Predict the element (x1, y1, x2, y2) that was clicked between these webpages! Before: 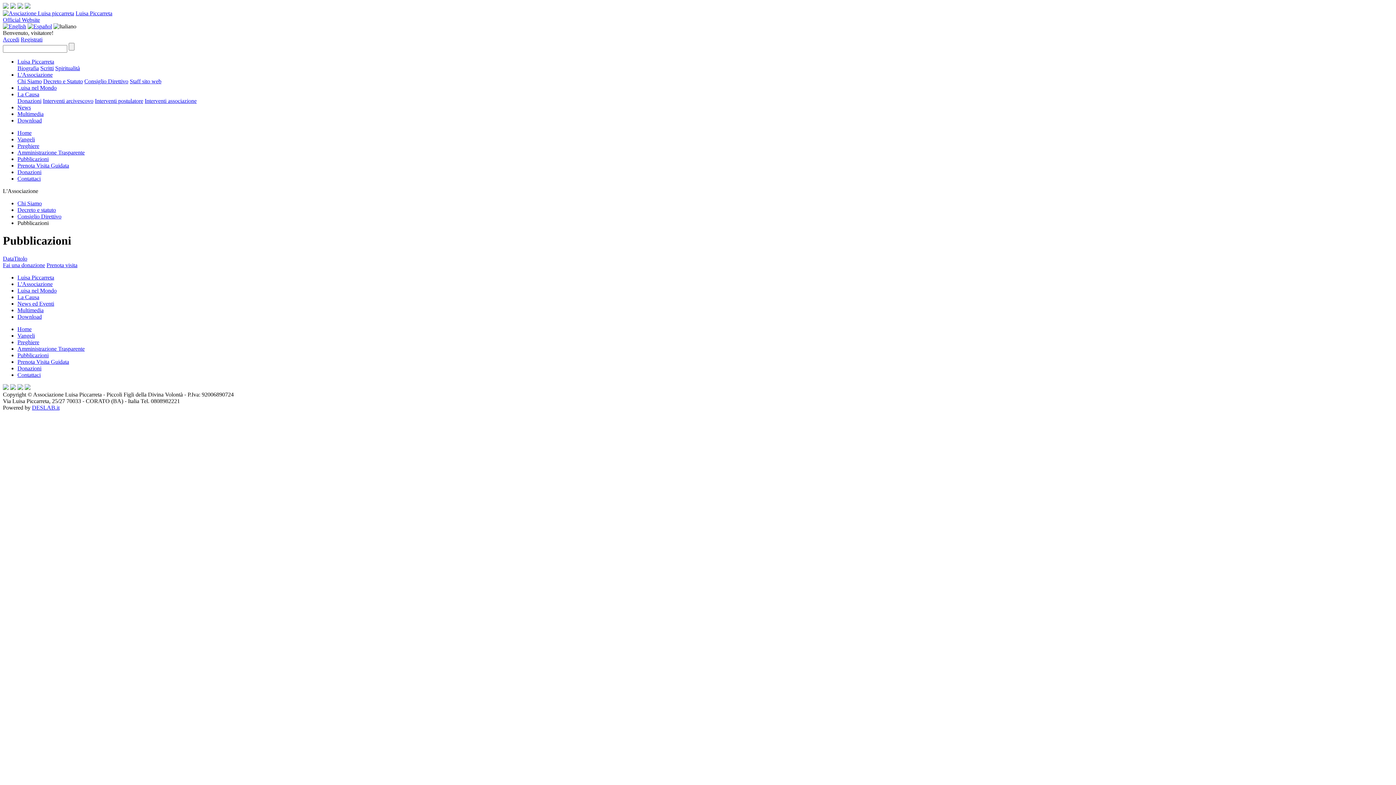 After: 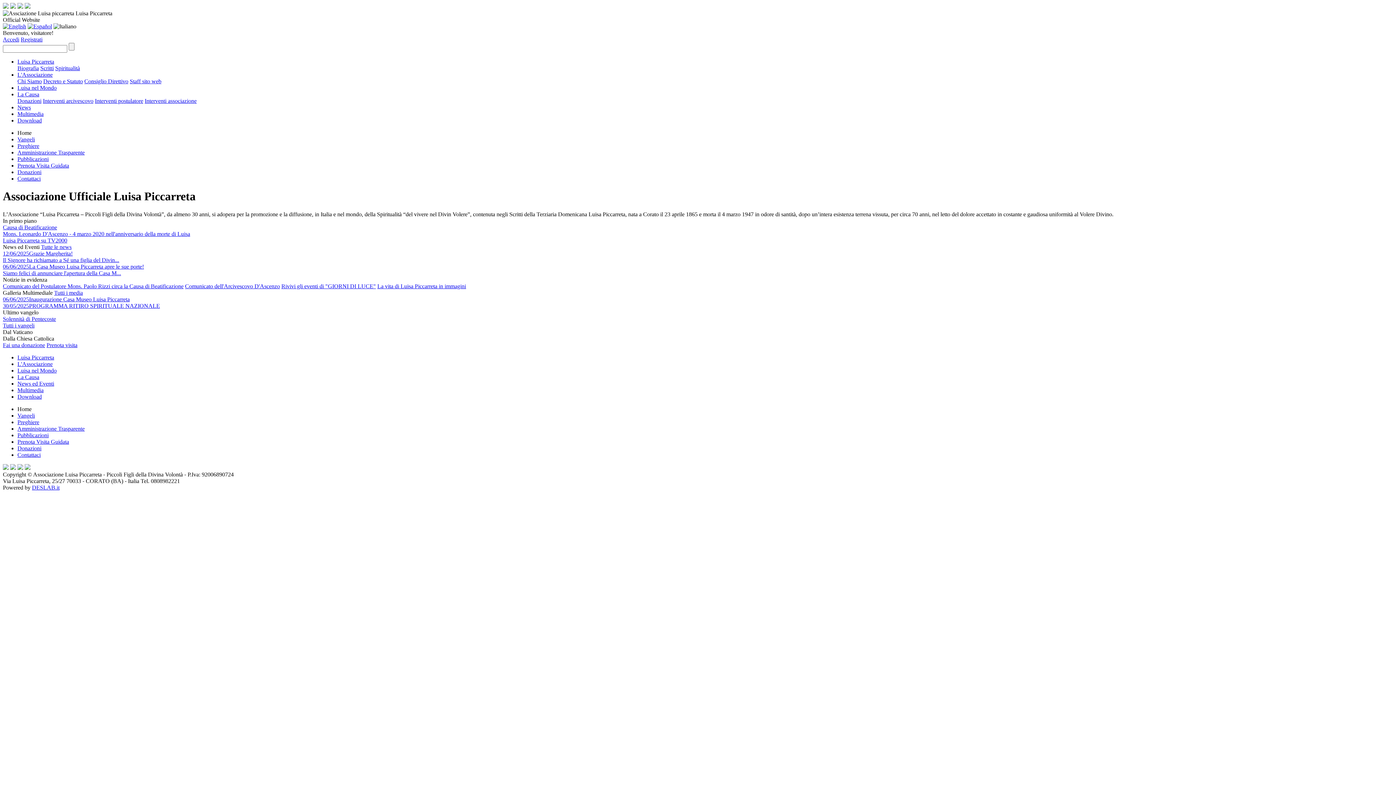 Action: label: Official Website bbox: (2, 16, 40, 22)